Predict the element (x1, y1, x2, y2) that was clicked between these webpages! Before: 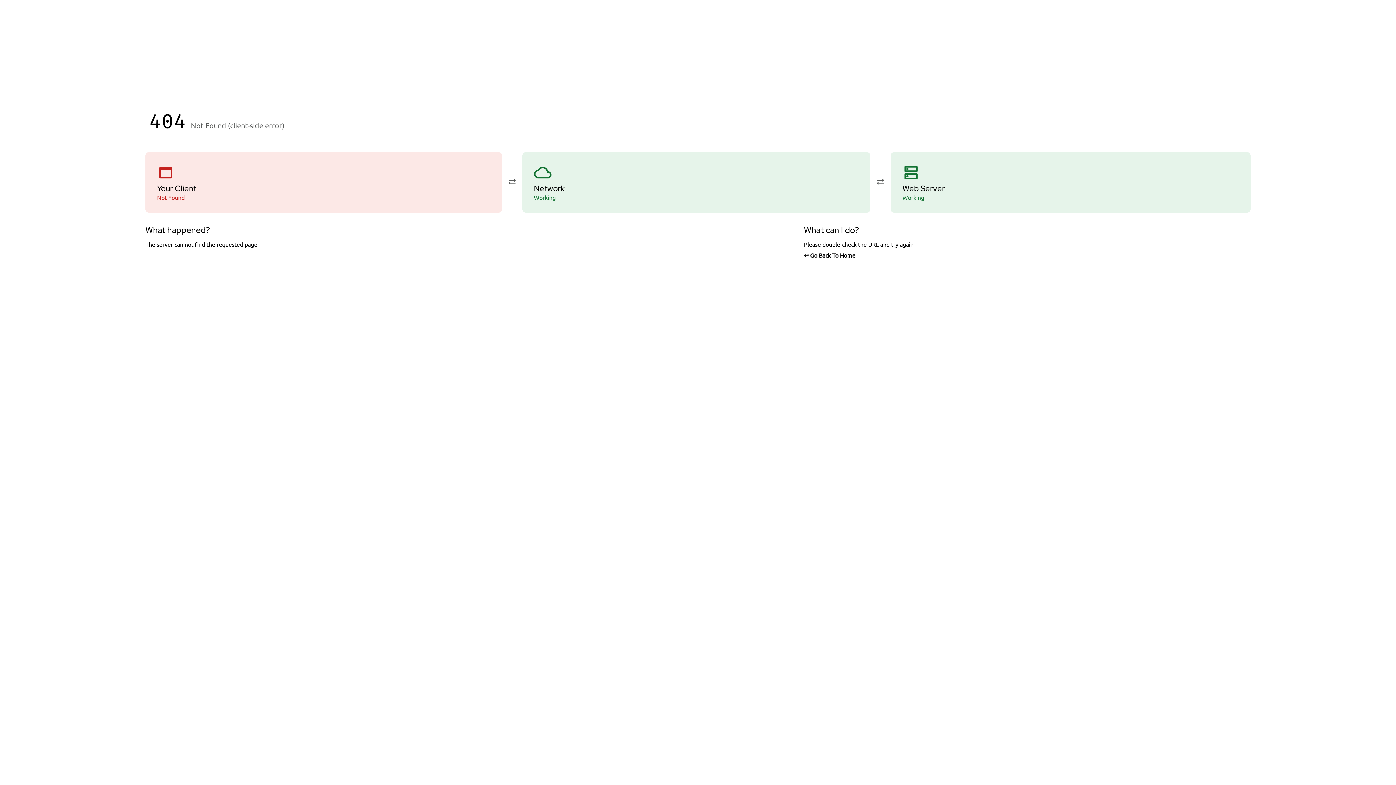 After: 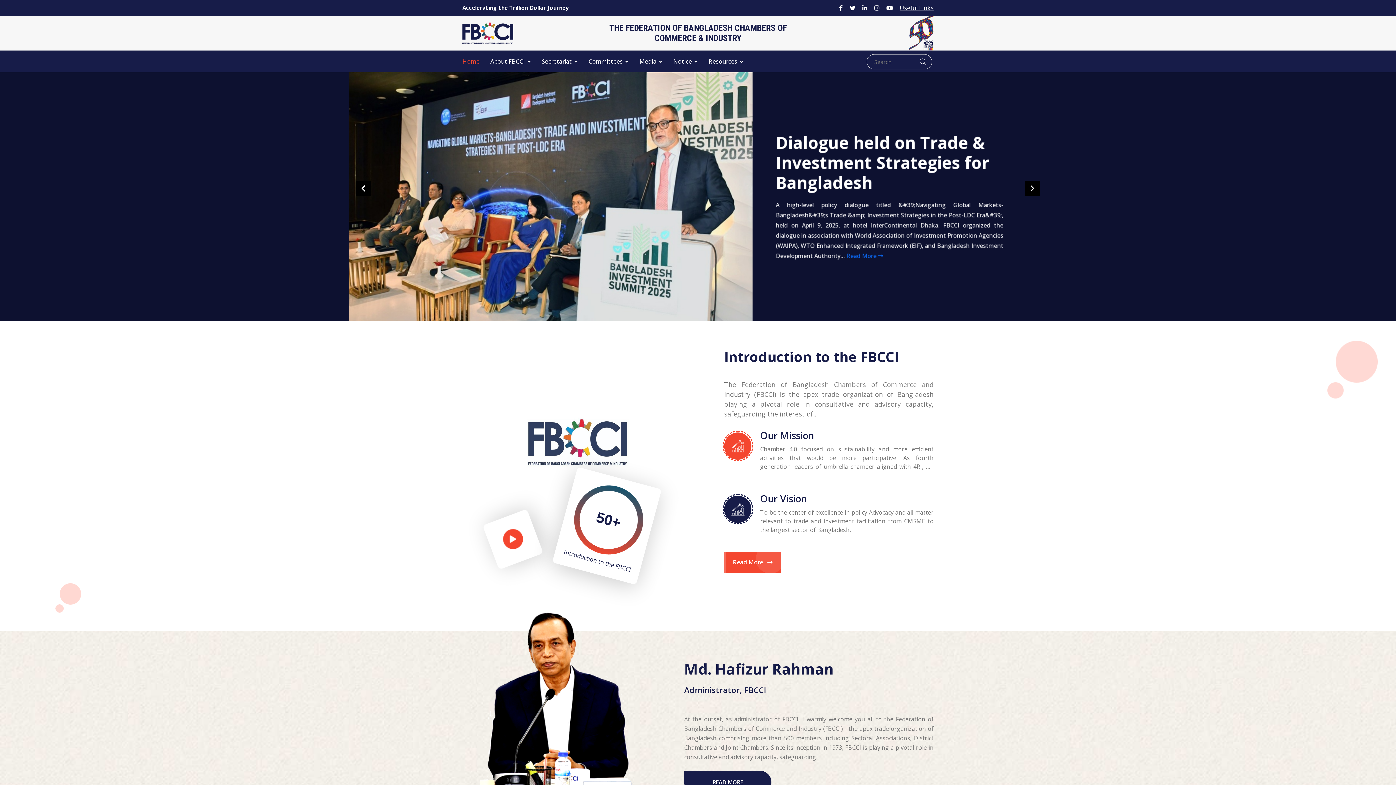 Action: label: ↩ Go Back To Home bbox: (804, 251, 1250, 258)